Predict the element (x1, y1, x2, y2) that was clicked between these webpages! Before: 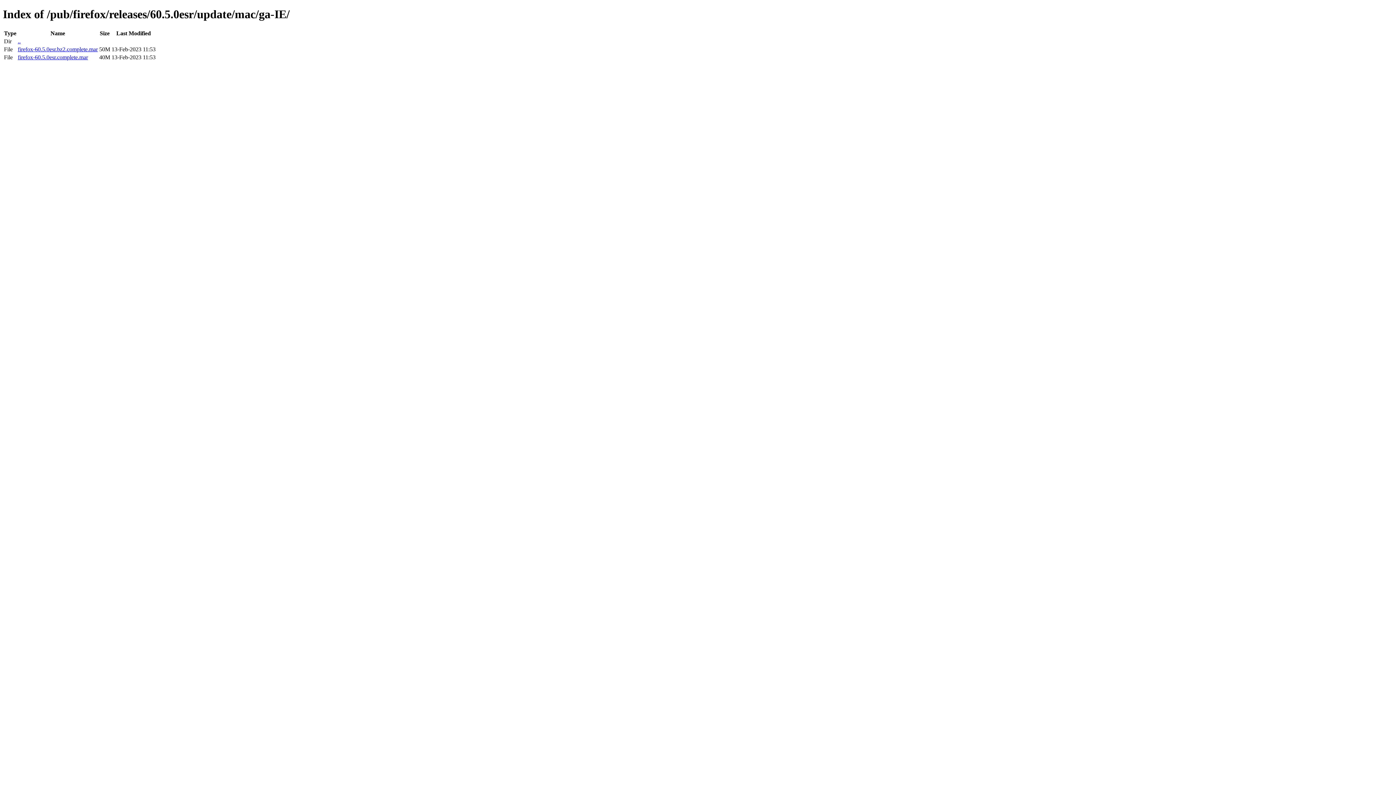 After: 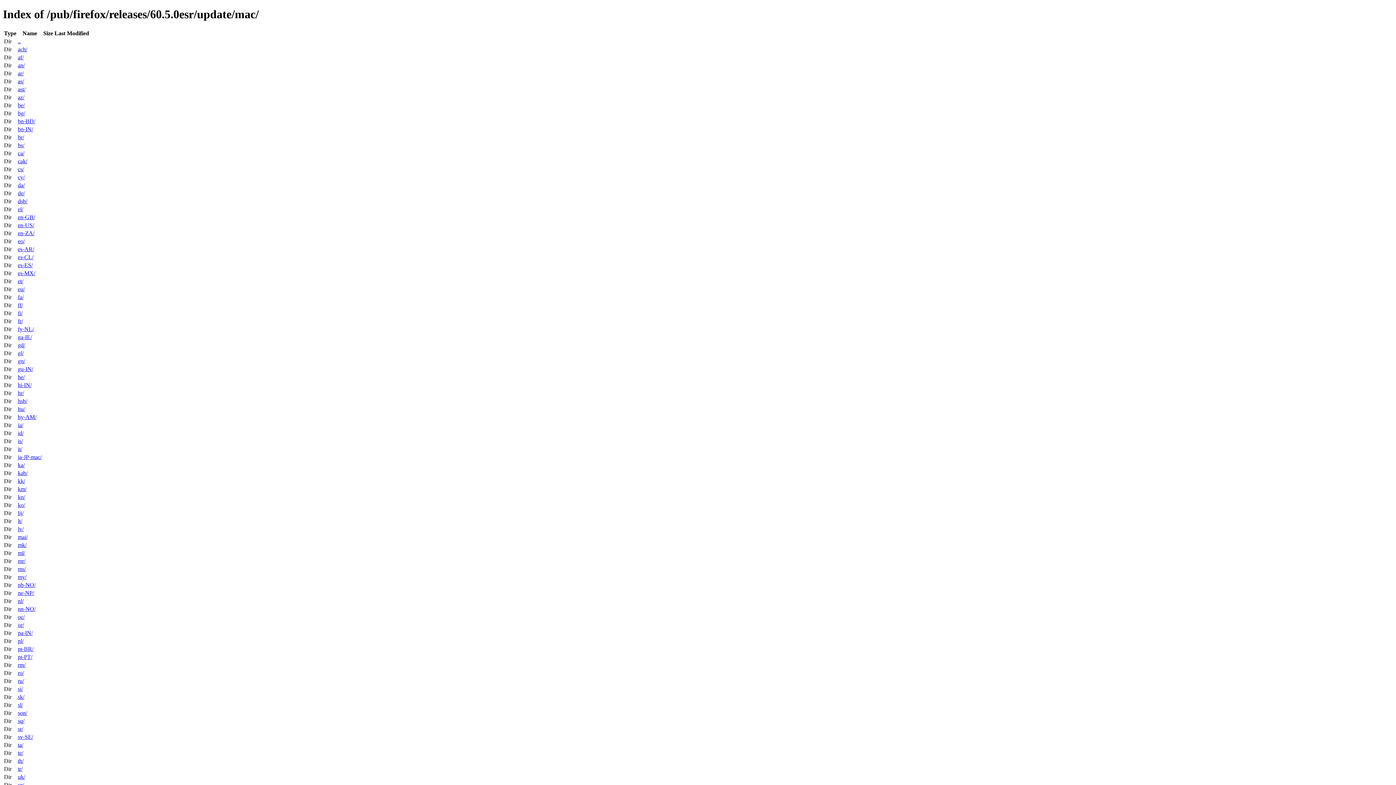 Action: label: .. bbox: (17, 38, 20, 44)